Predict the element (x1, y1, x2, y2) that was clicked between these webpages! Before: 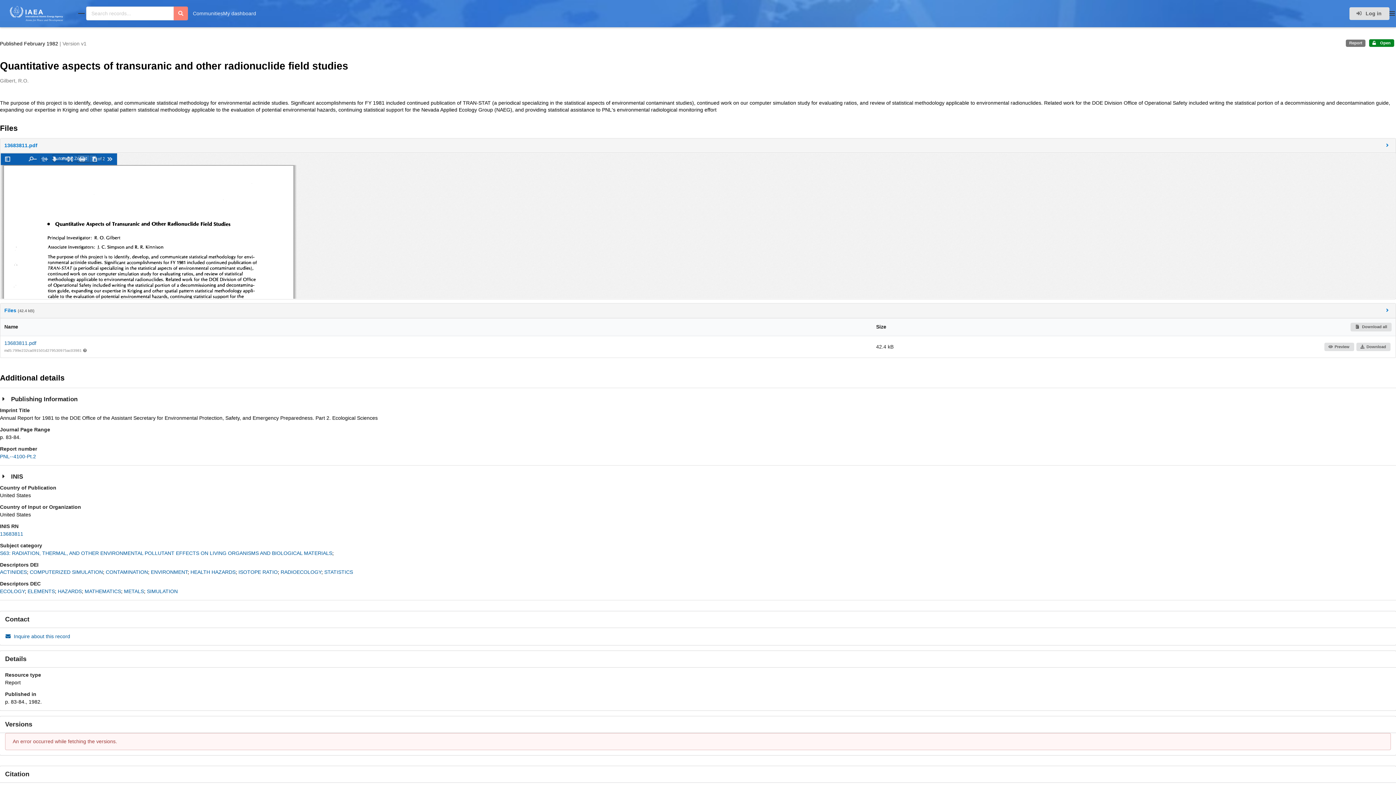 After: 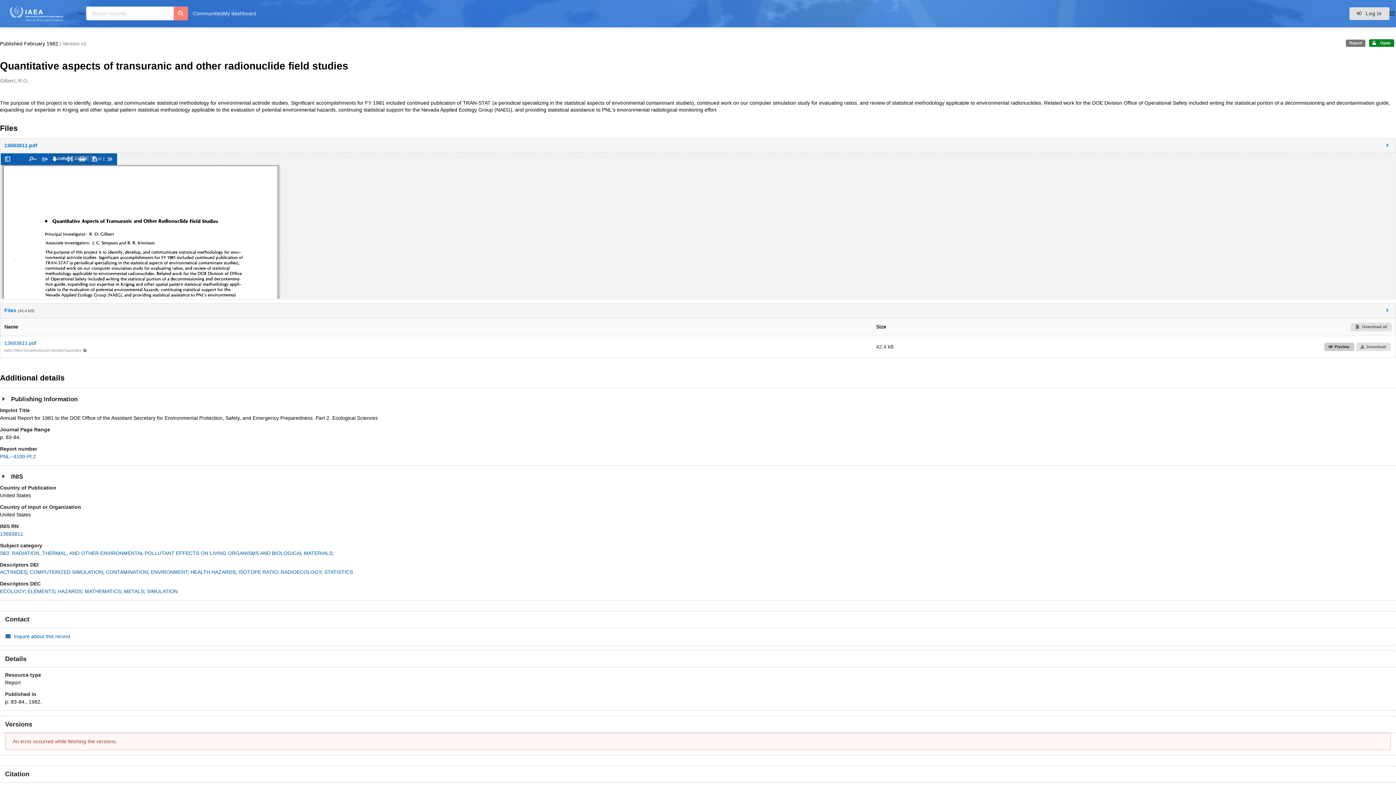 Action: label: Preview bbox: (1324, 342, 1354, 351)